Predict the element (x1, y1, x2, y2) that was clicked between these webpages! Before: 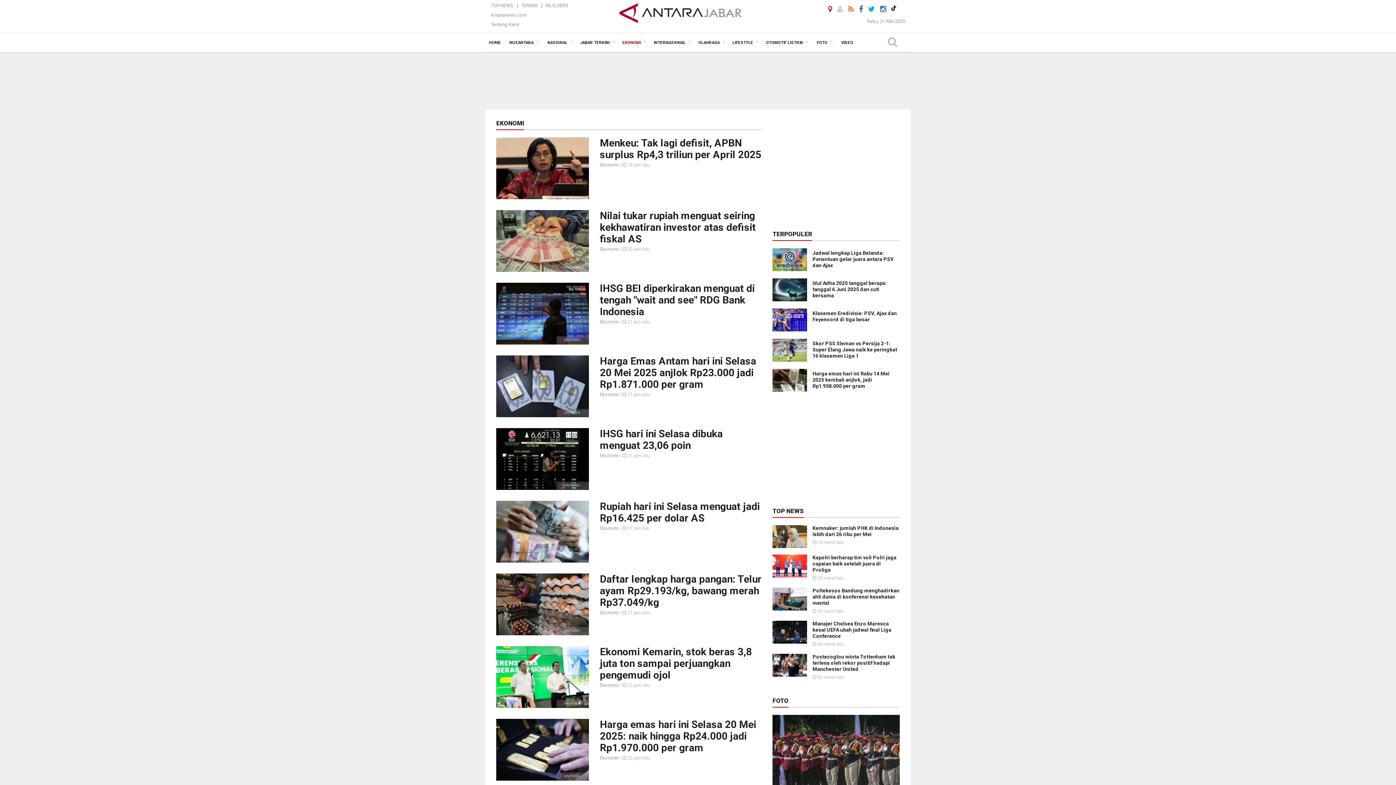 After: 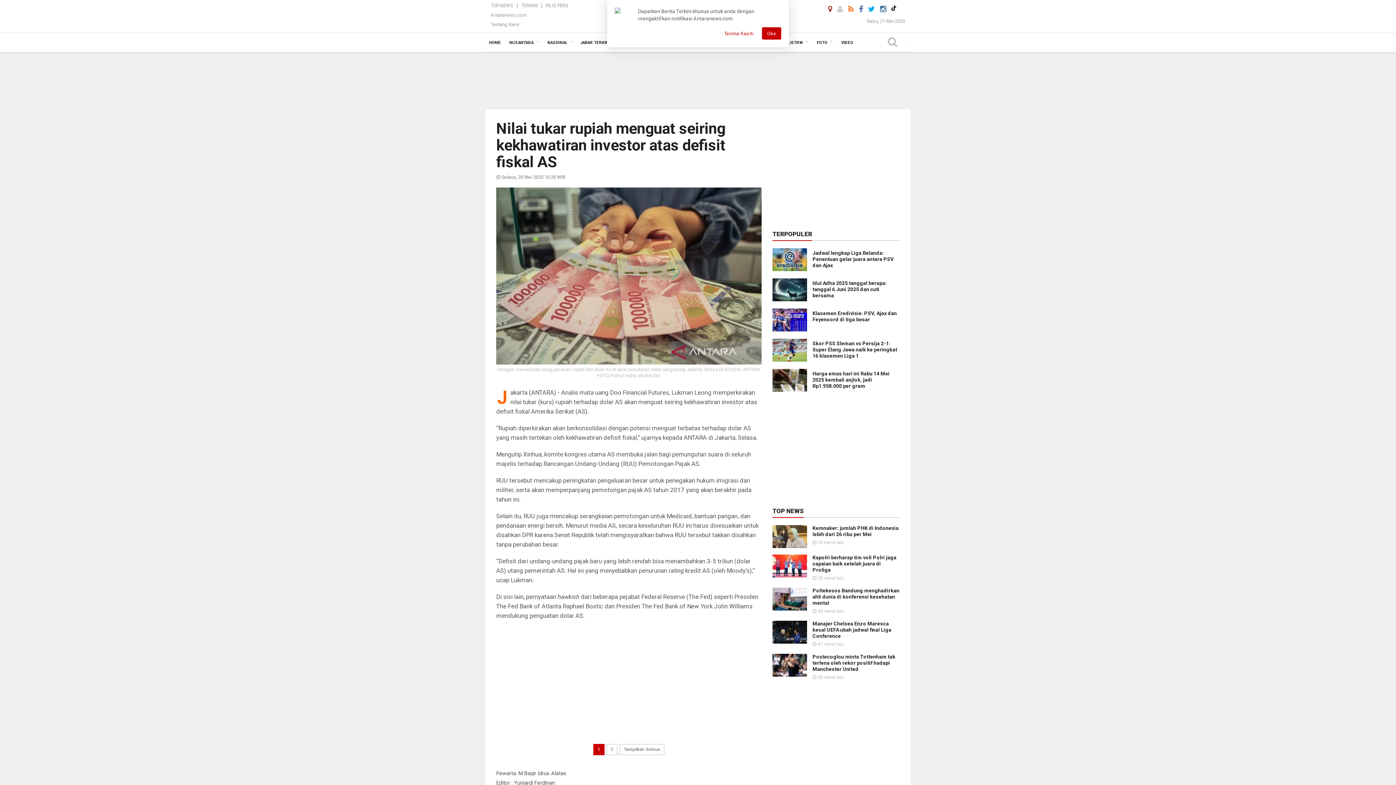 Action: bbox: (496, 237, 589, 243)